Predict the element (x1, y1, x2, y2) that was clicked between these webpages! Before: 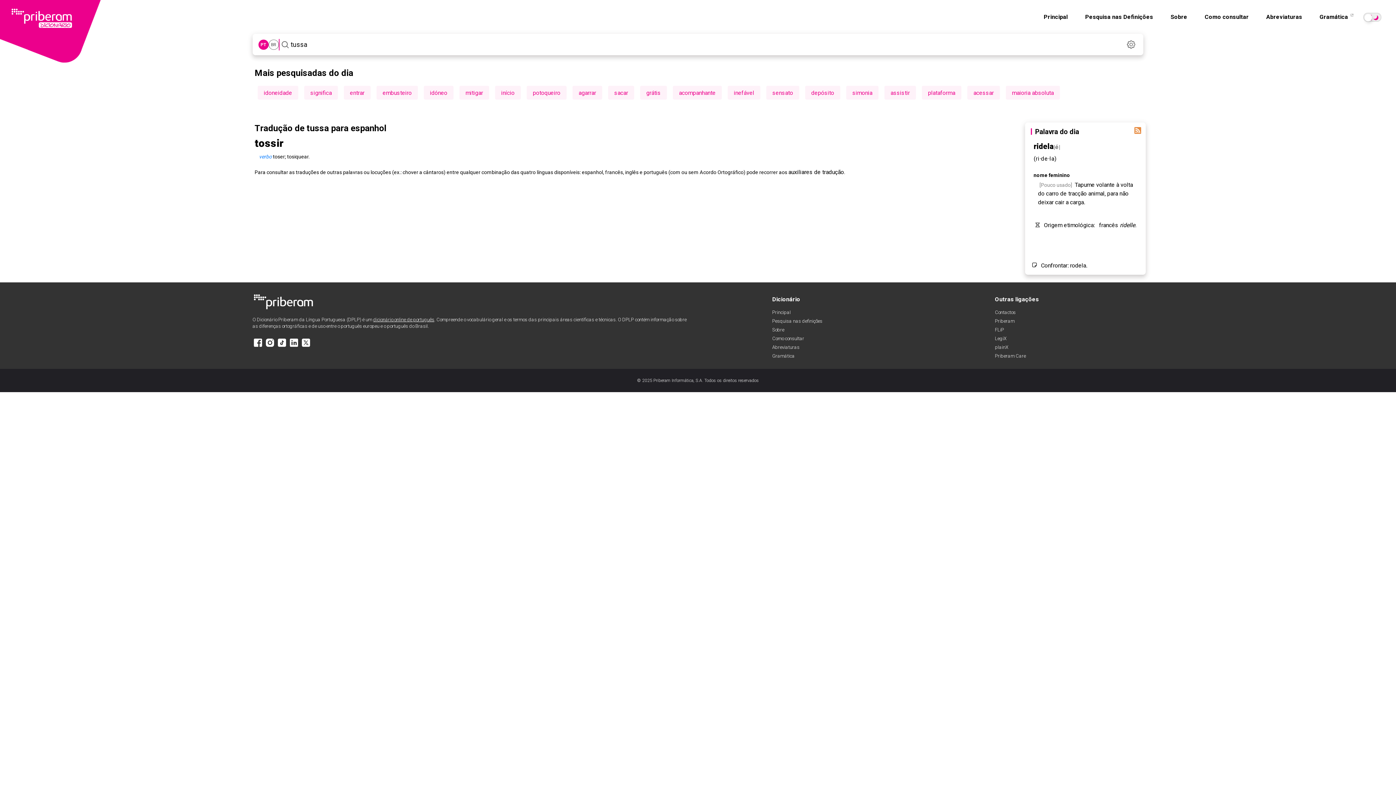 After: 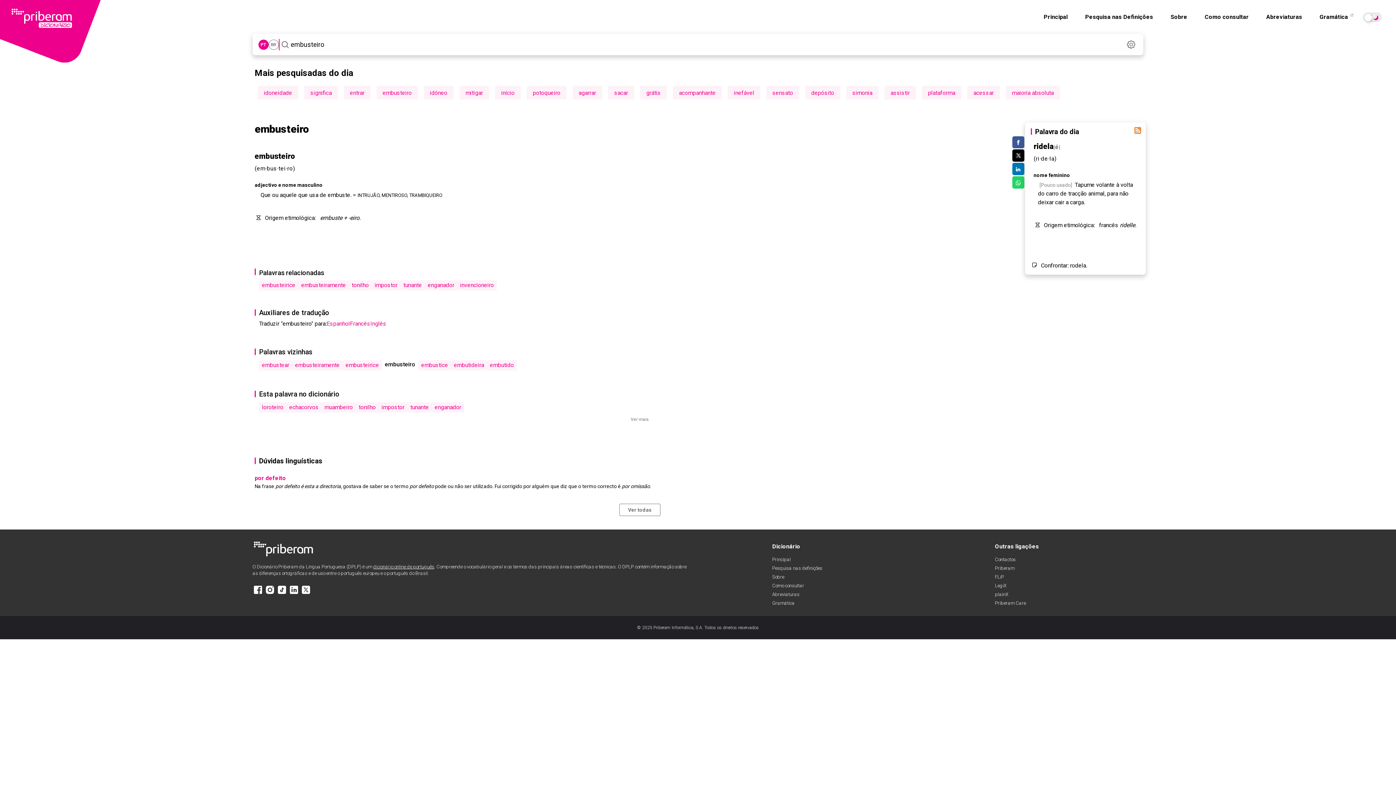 Action: bbox: (382, 89, 411, 96) label: embusteiro